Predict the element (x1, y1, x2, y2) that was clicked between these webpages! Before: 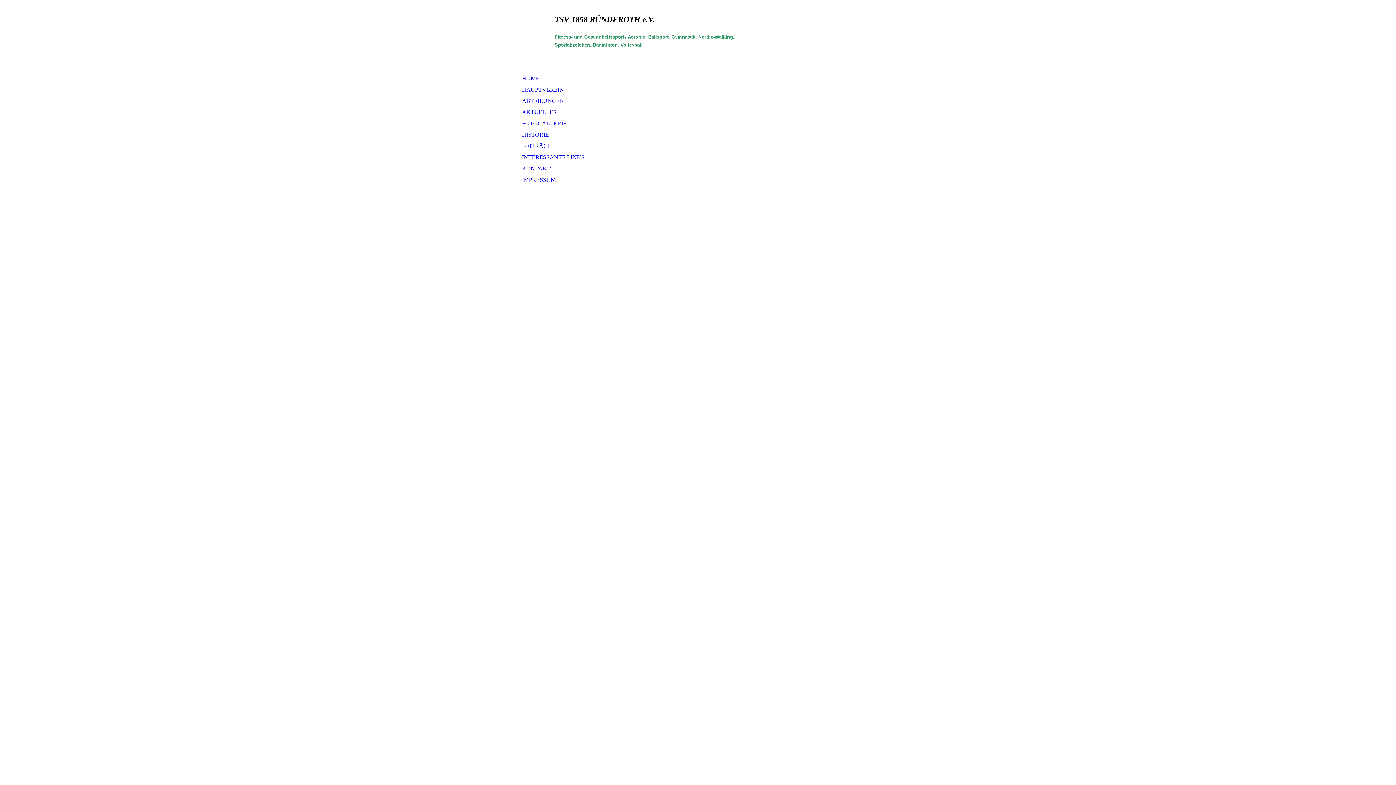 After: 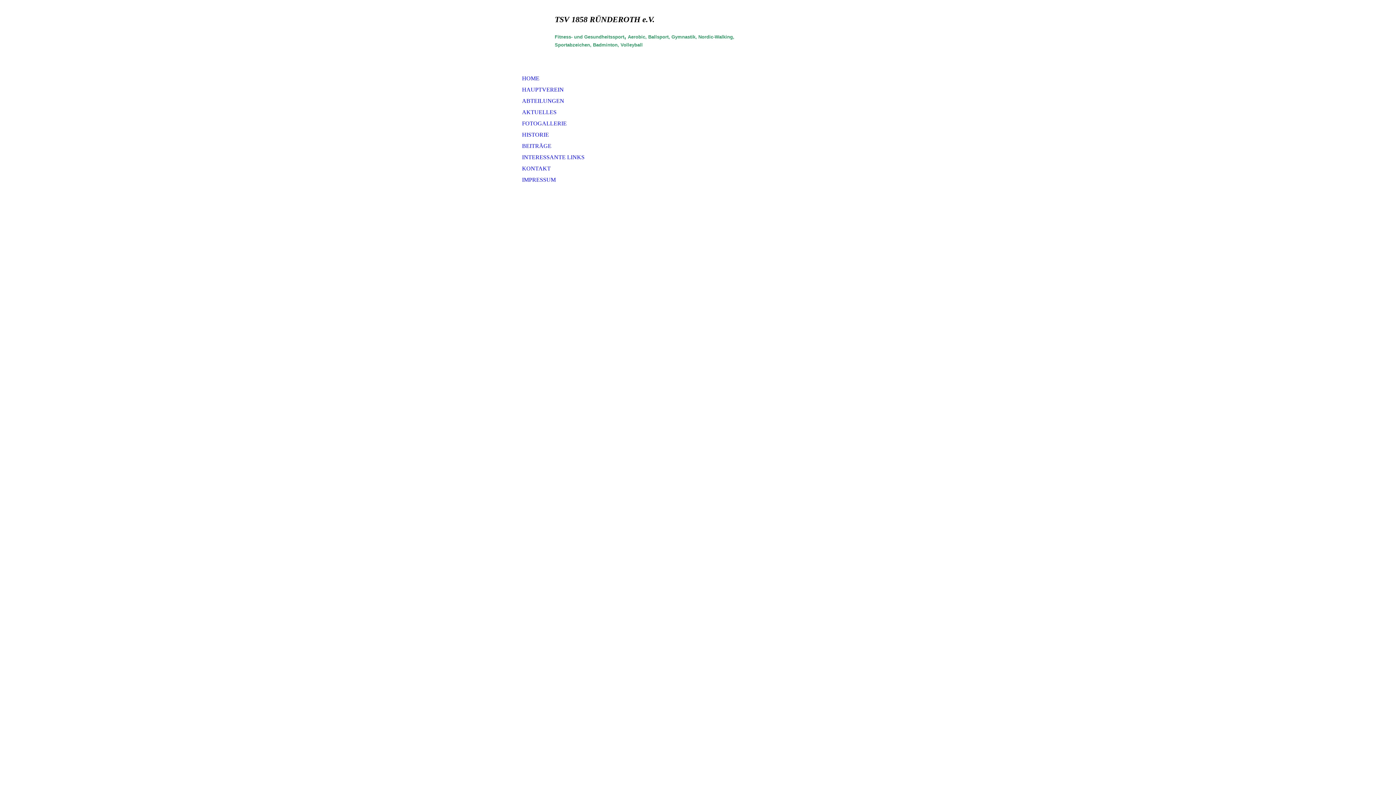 Action: label: KONTAKT bbox: (518, 163, 590, 174)